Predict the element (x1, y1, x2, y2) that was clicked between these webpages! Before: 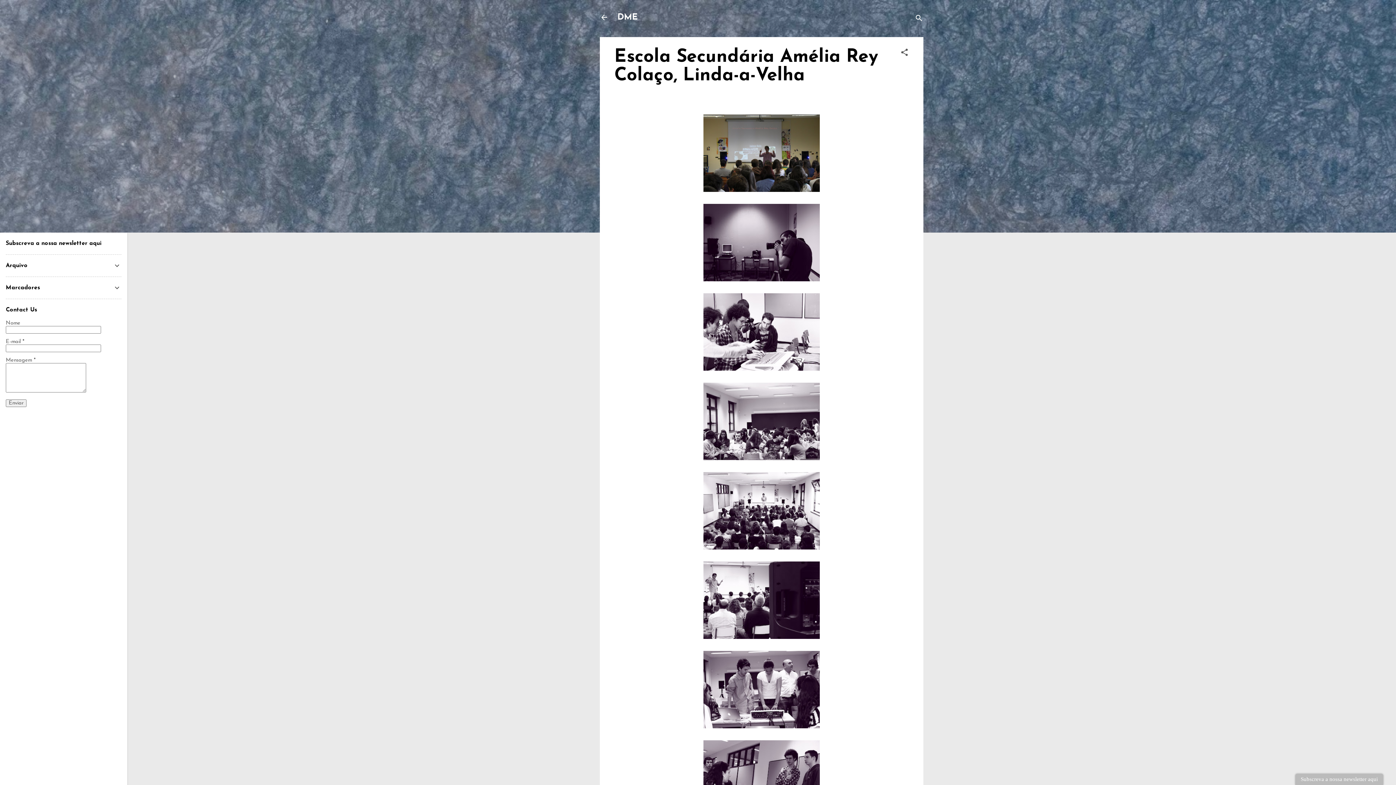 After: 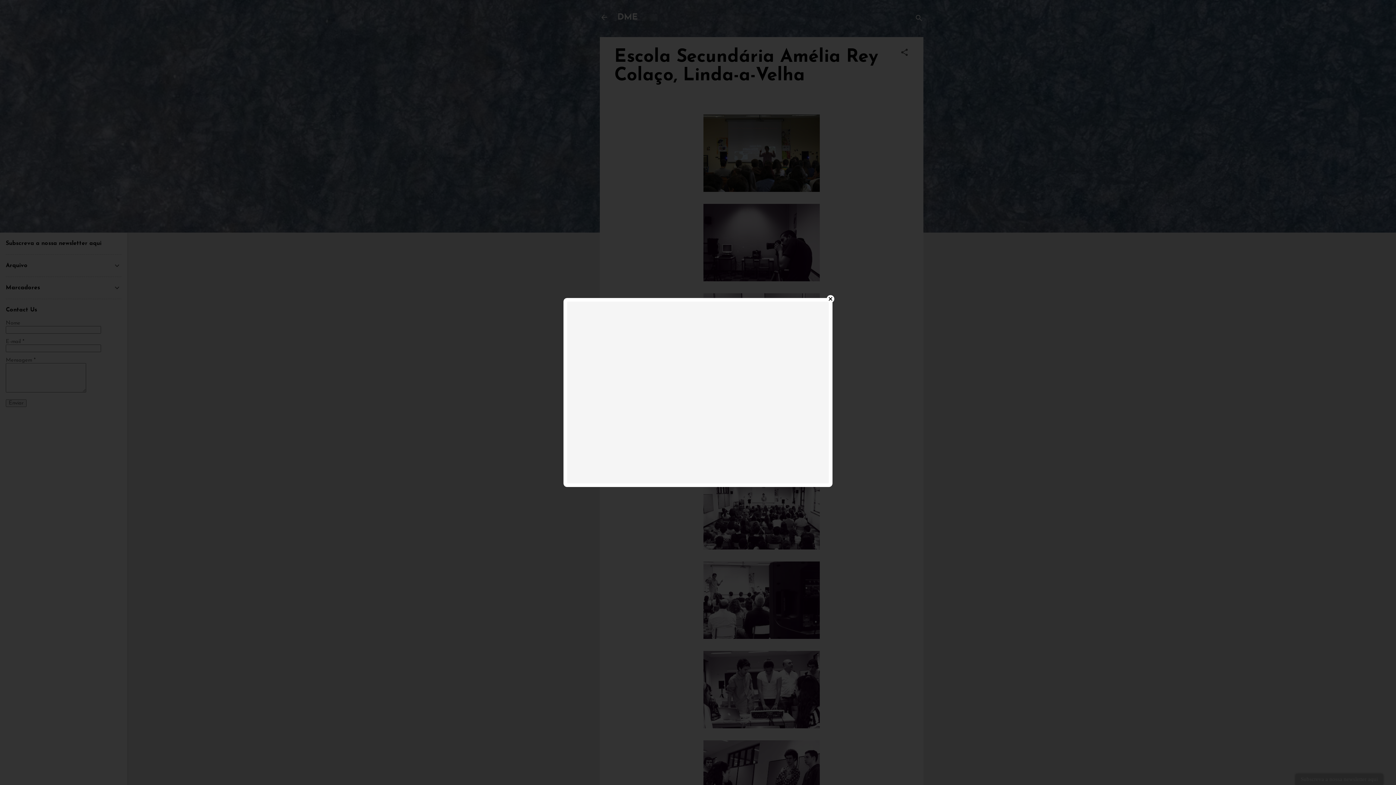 Action: label: Subscreva a nossa newsletter aqui bbox: (1295, 774, 1383, 785)